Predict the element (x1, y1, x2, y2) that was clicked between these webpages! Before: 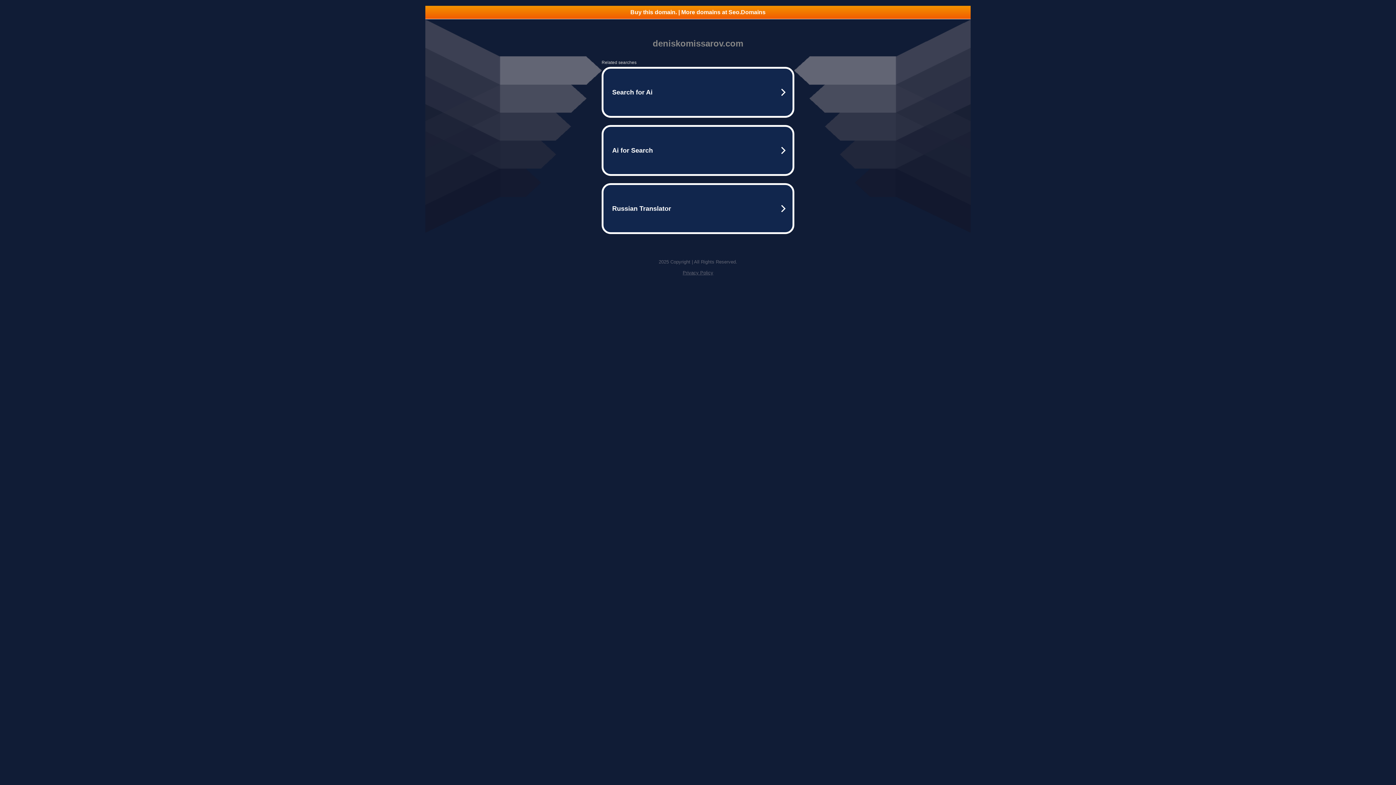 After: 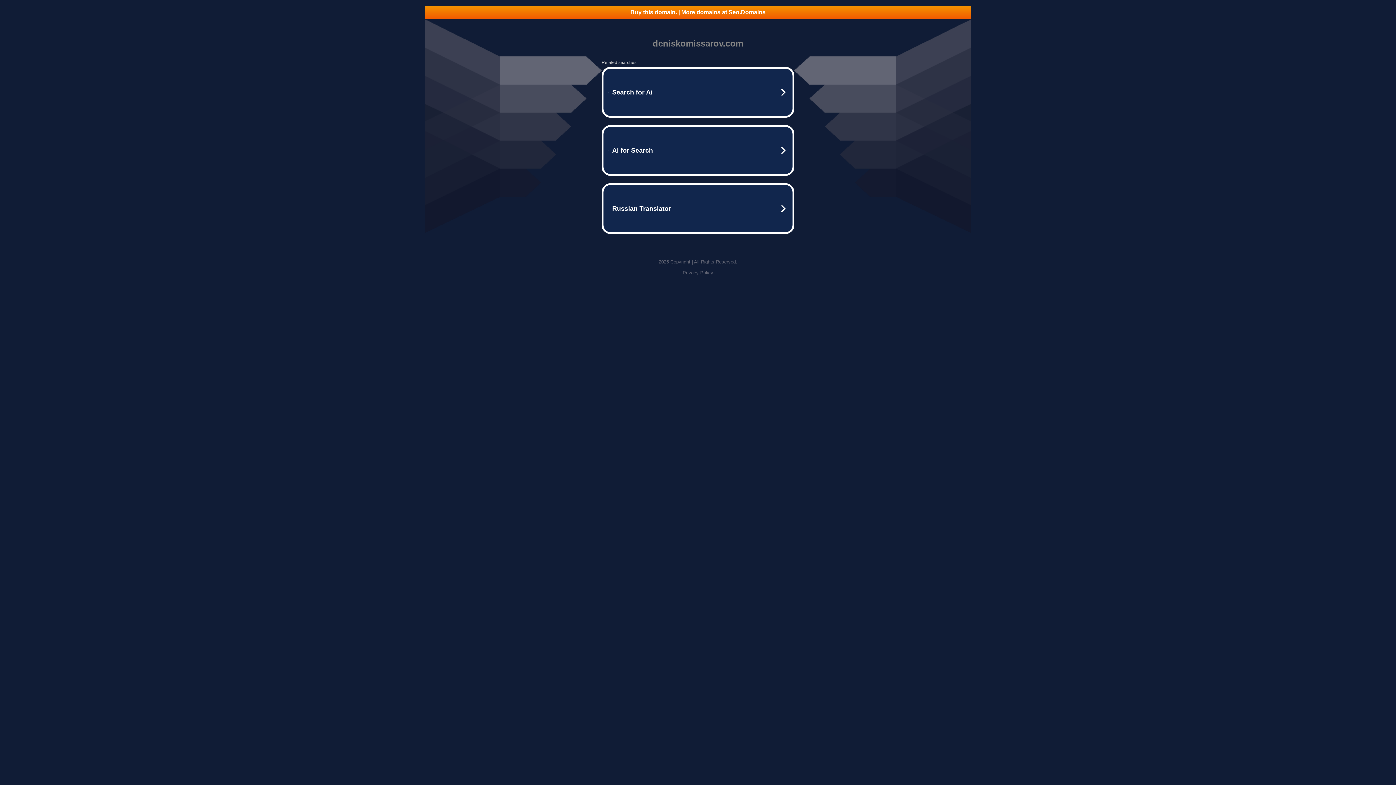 Action: label: Buy this domain. | More domains at Seo.Domains bbox: (425, 5, 970, 18)